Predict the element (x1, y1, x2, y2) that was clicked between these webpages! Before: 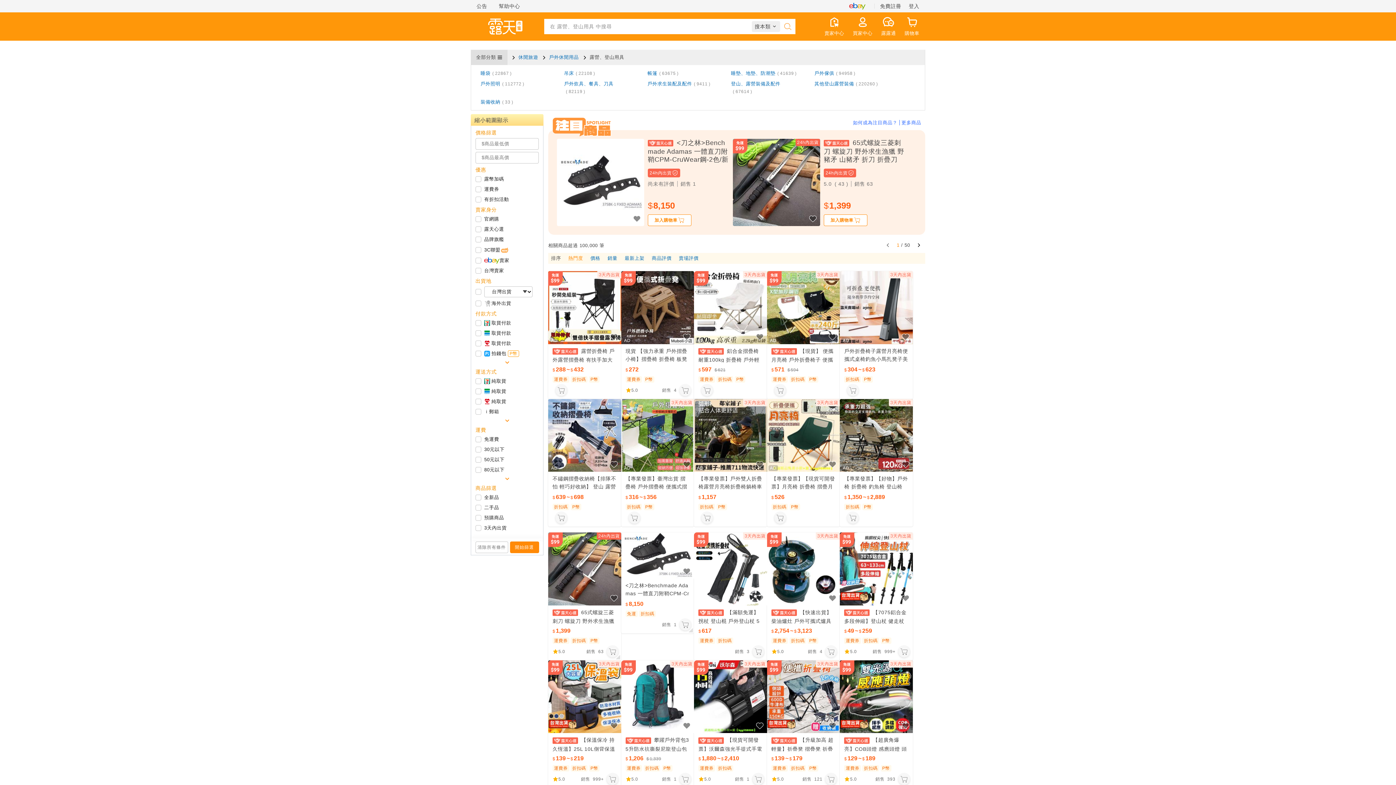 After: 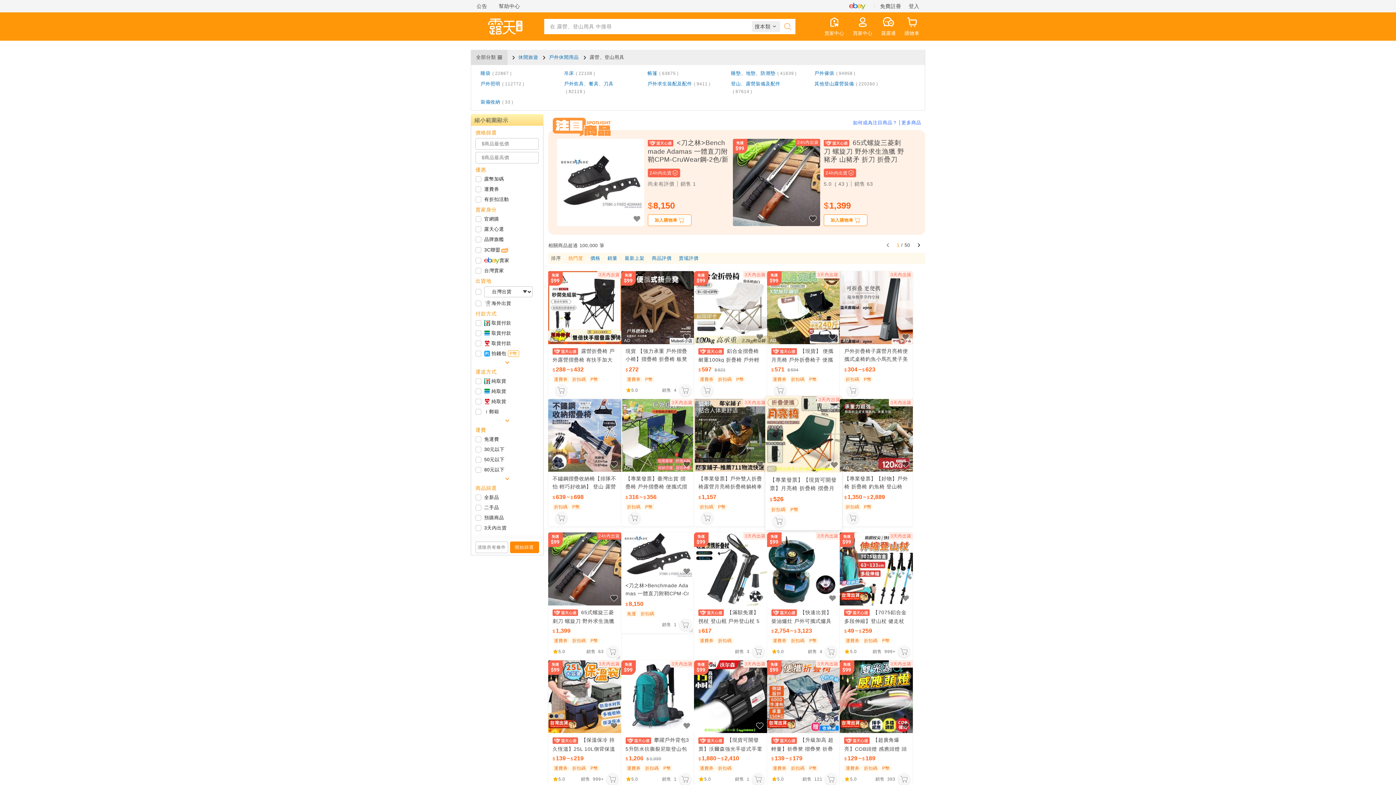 Action: bbox: (767, 399, 840, 472)